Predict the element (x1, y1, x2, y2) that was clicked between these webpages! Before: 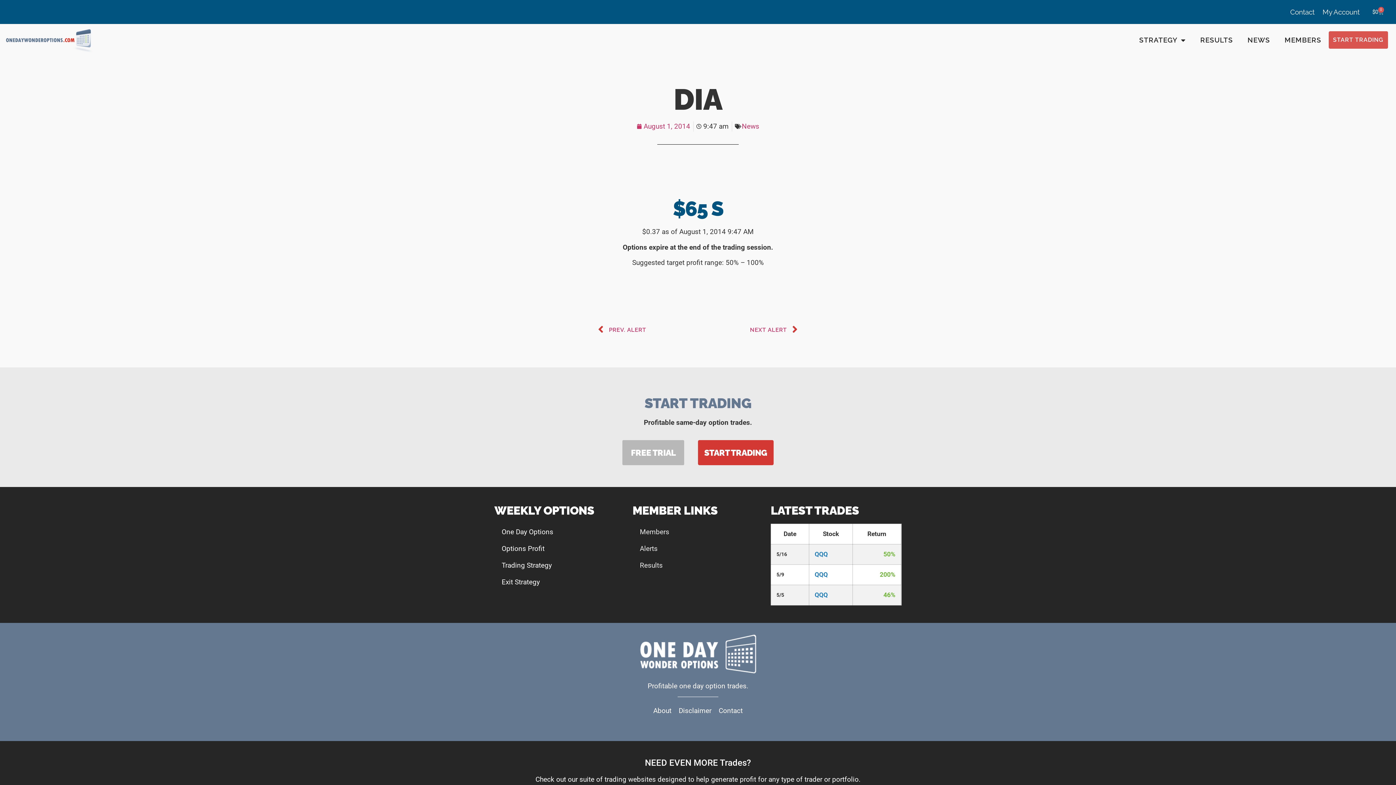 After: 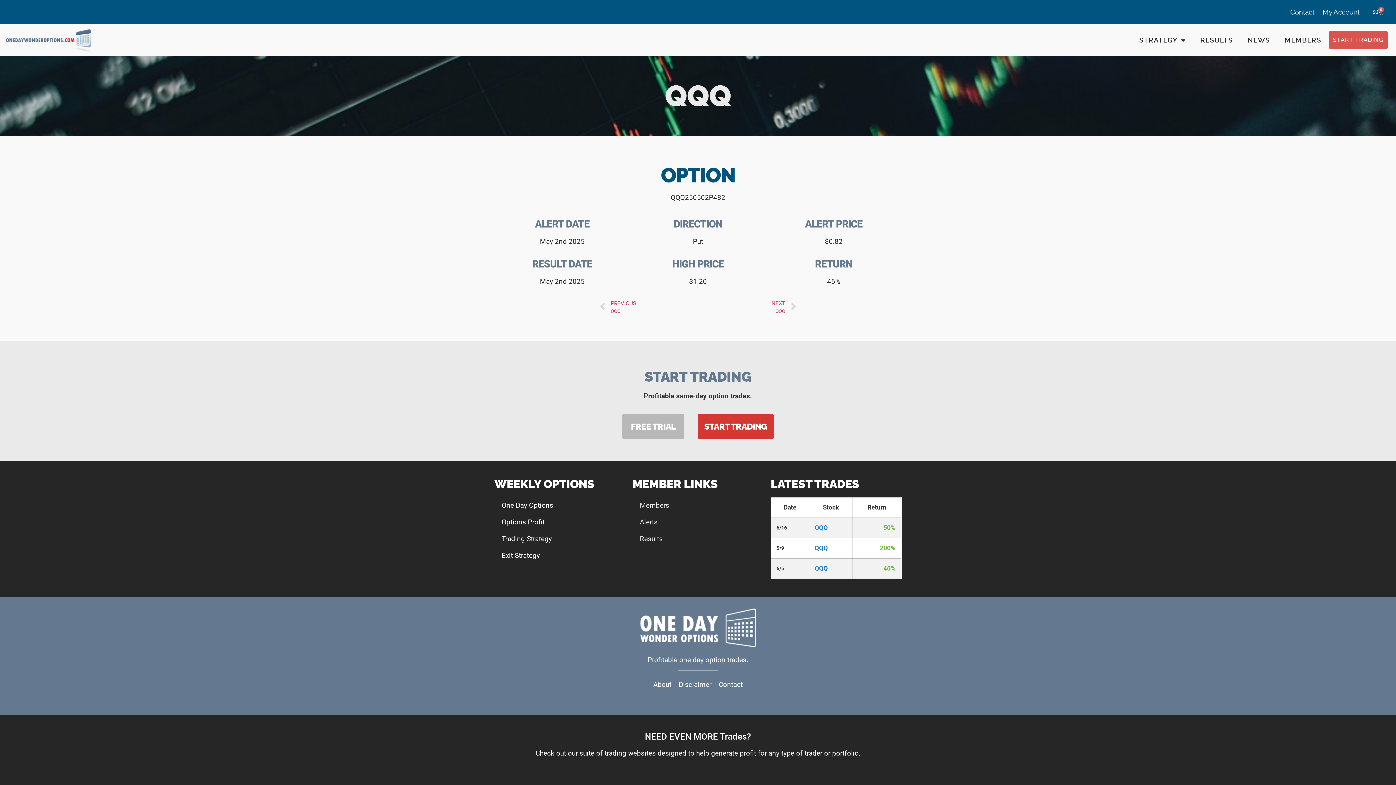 Action: label: QQQ bbox: (814, 591, 827, 598)